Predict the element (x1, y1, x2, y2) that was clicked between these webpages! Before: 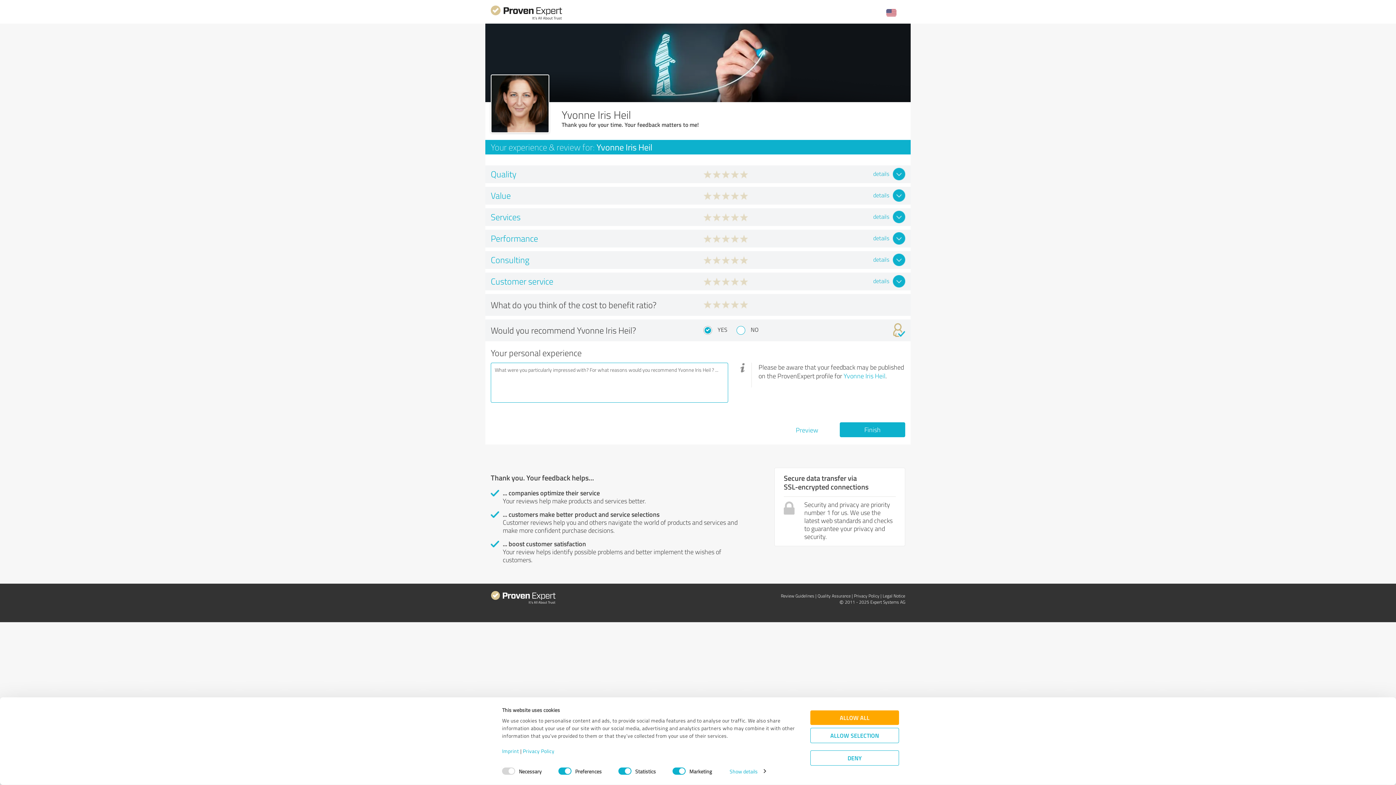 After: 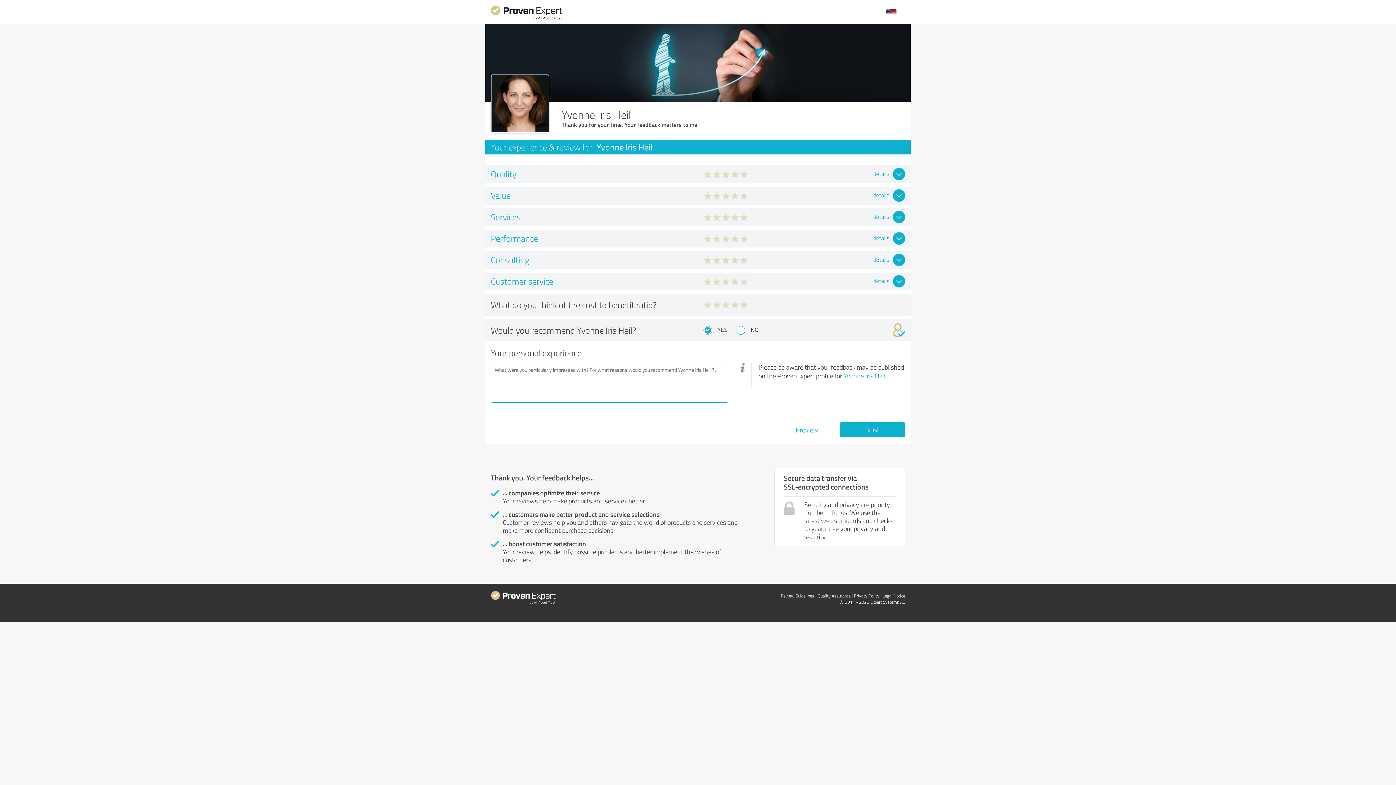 Action: label: DENY bbox: (810, 750, 899, 766)